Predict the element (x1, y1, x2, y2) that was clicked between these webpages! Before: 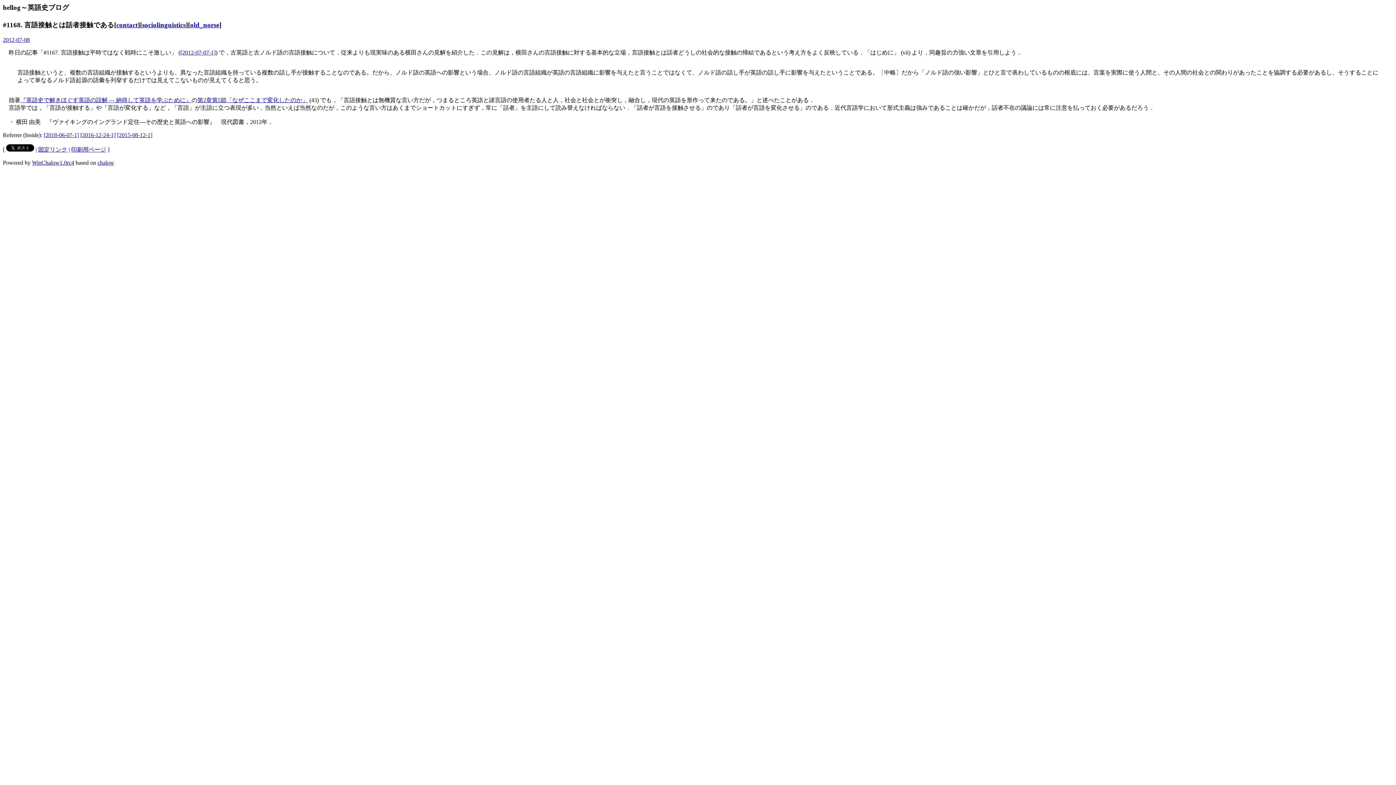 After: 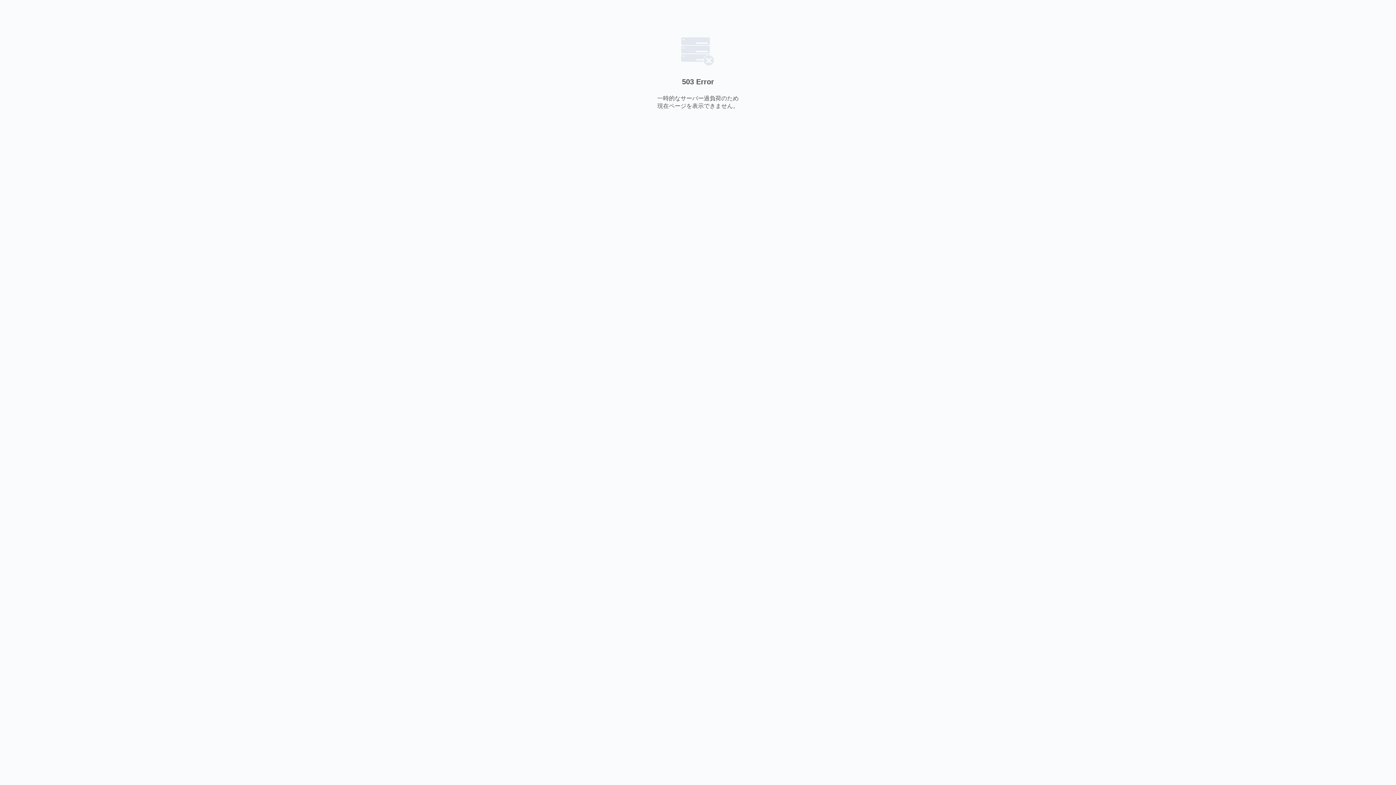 Action: label: WinChalow1.0rc4 bbox: (32, 159, 74, 165)